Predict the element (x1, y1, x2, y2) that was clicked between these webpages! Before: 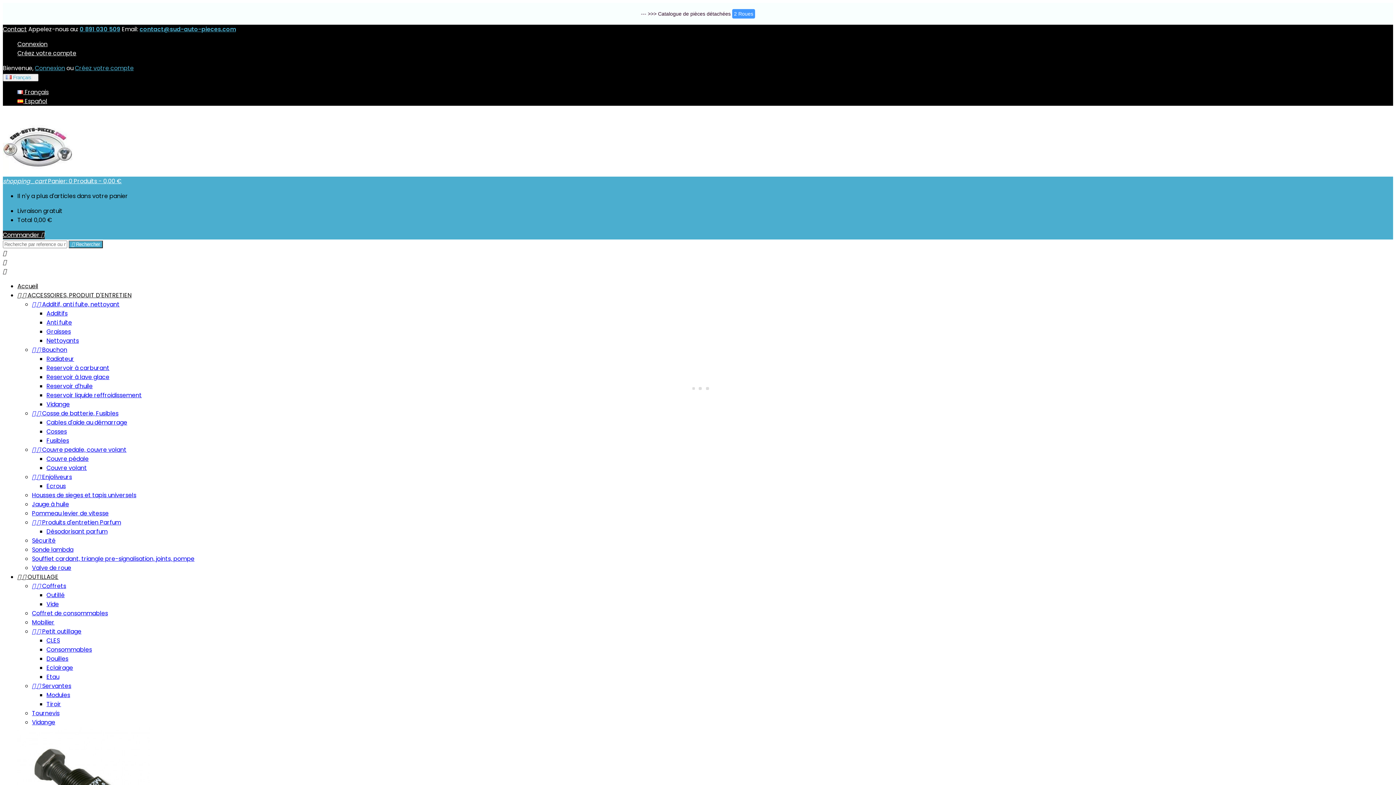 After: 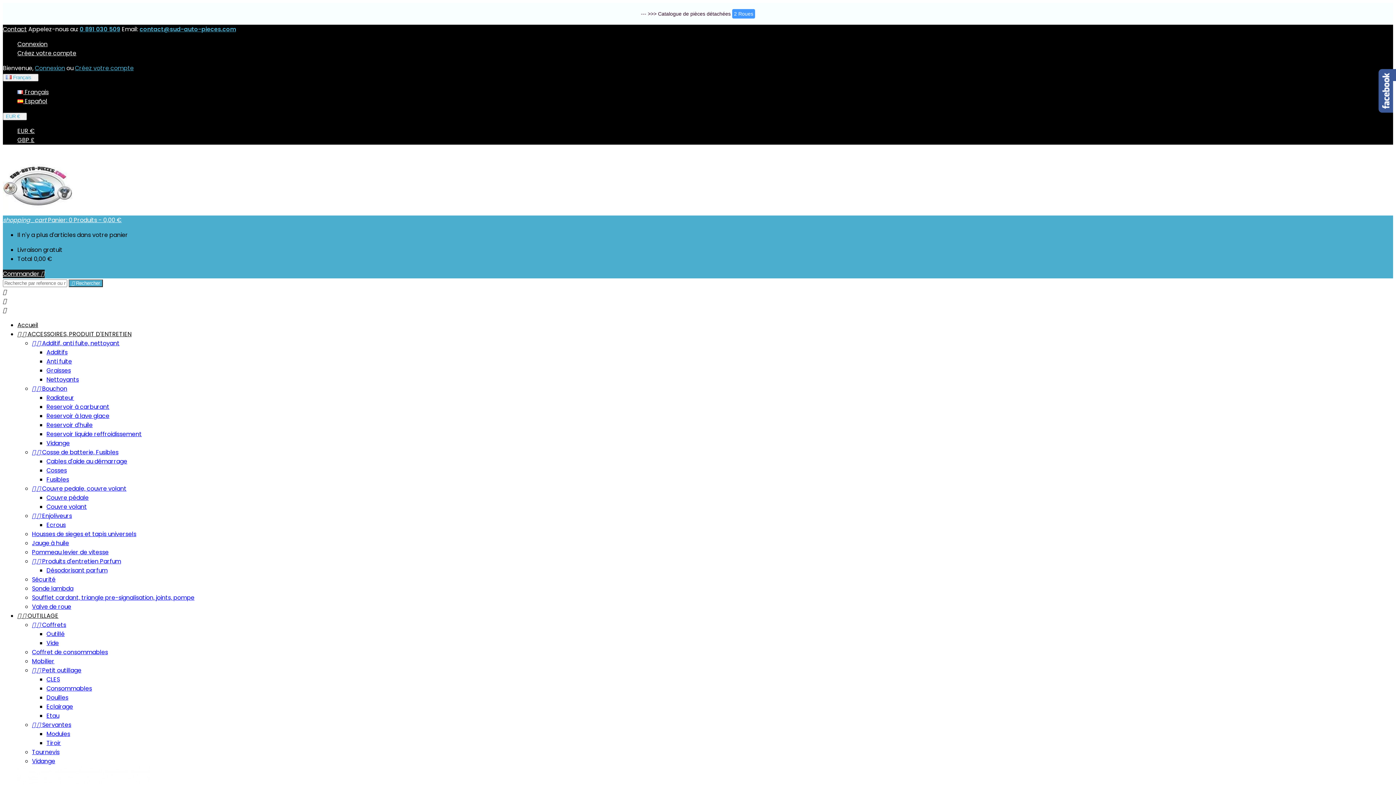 Action: label: Contact bbox: (2, 25, 26, 33)